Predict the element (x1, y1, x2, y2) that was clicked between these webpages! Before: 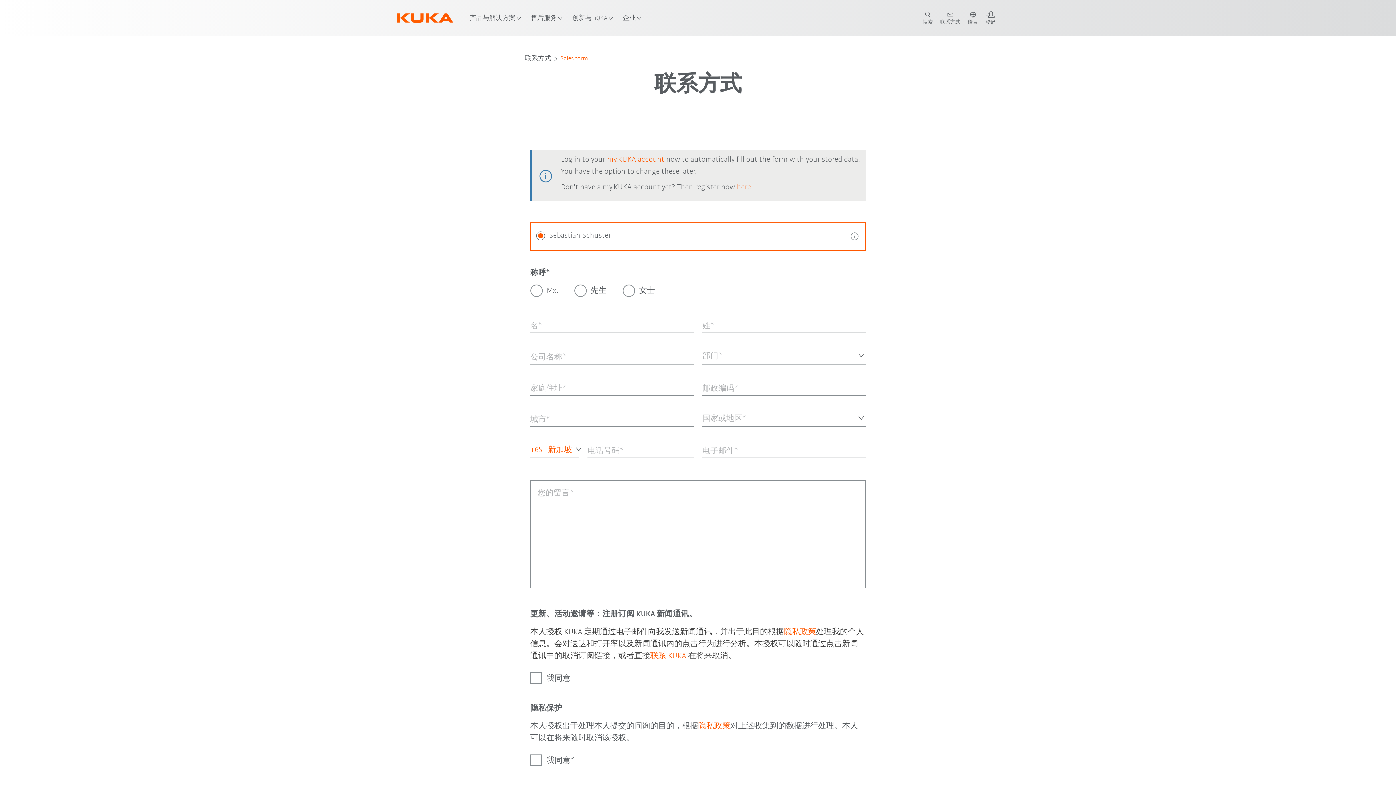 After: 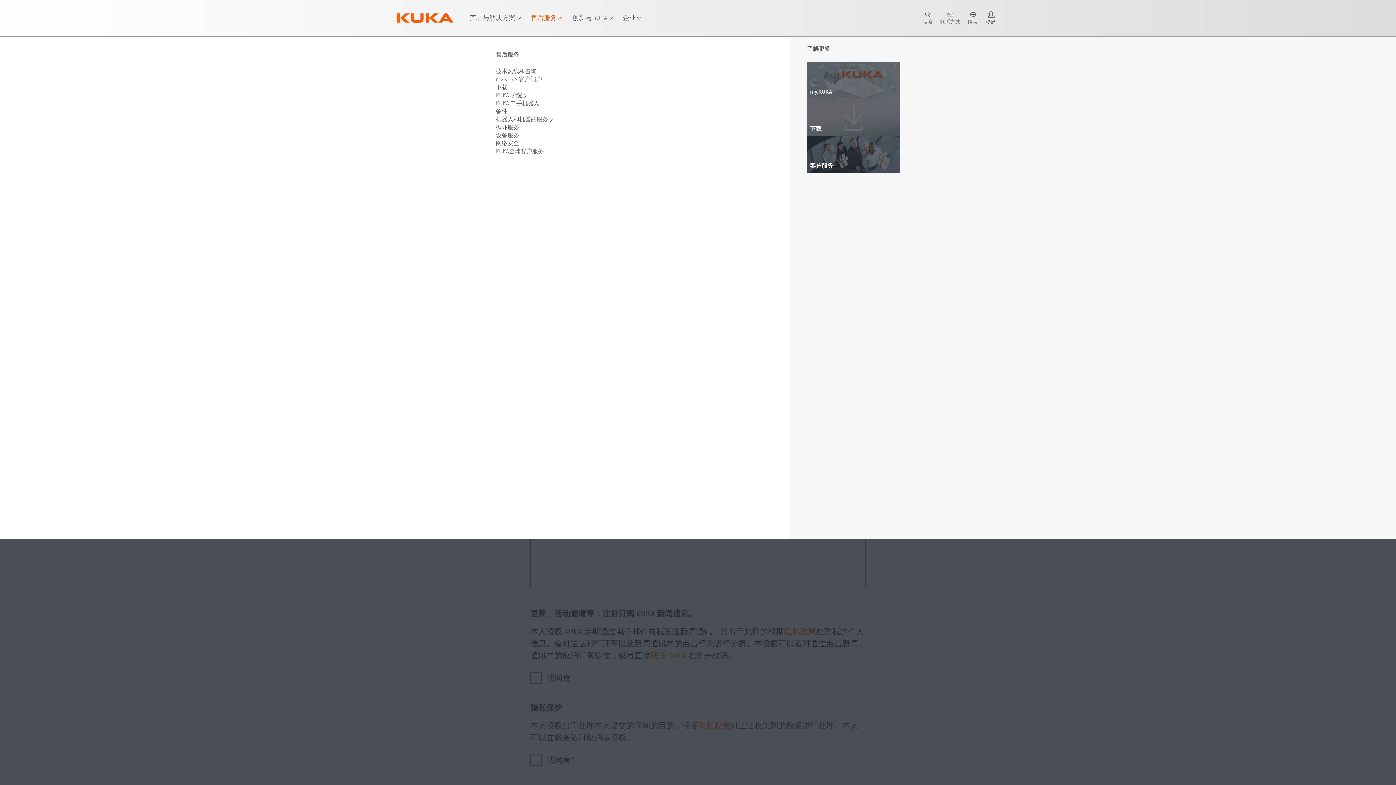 Action: label: 售后服务 bbox: (530, 0, 563, 36)